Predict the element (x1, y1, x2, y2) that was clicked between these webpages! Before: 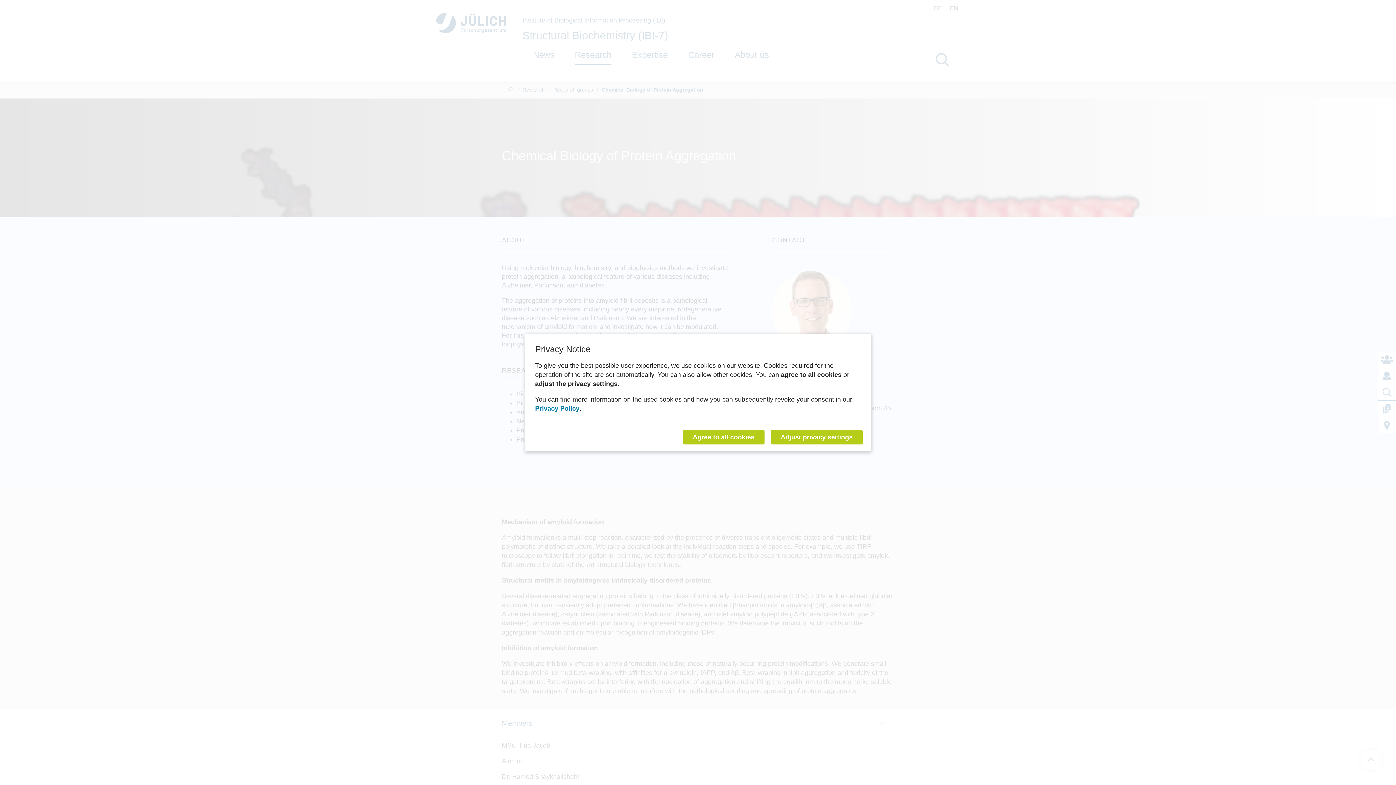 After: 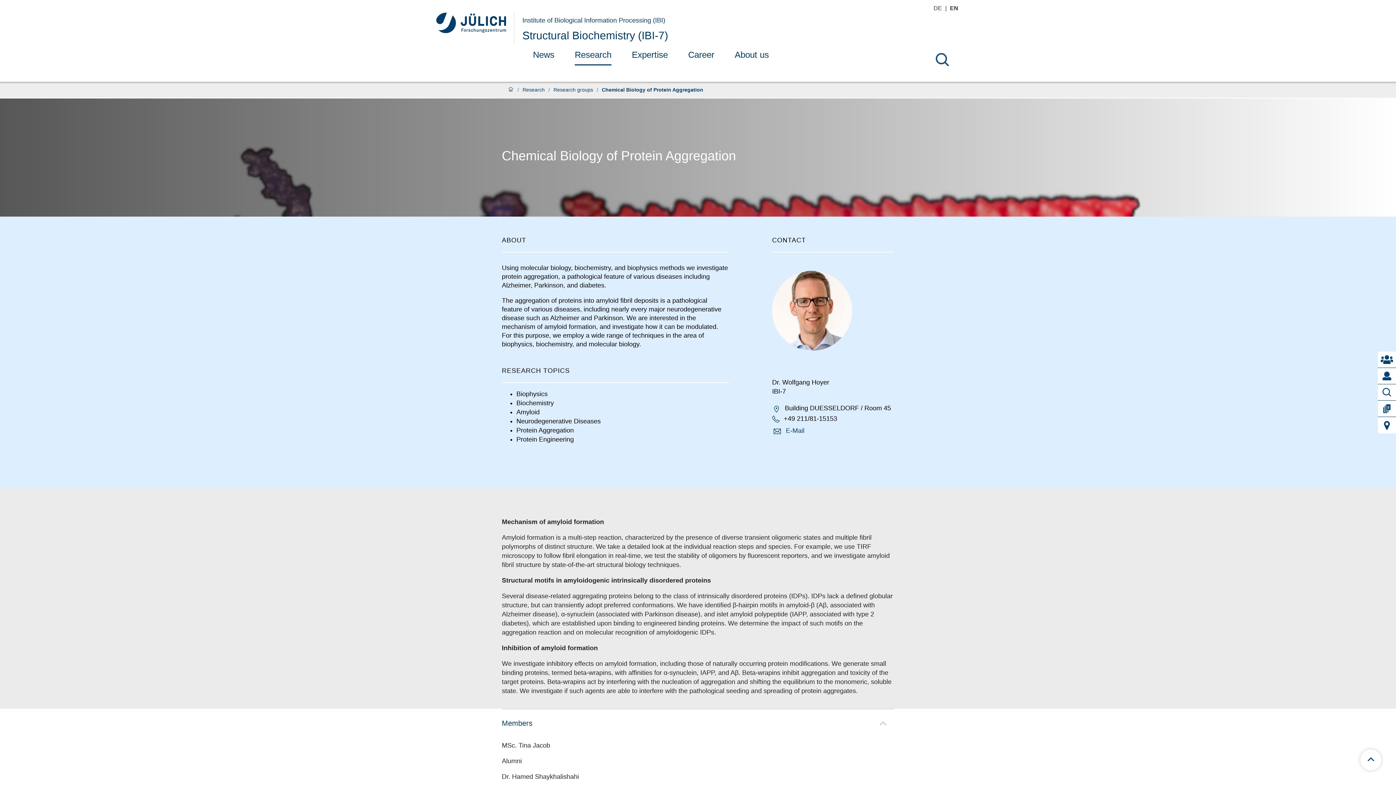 Action: bbox: (683, 430, 764, 444) label: Agree to all cookies